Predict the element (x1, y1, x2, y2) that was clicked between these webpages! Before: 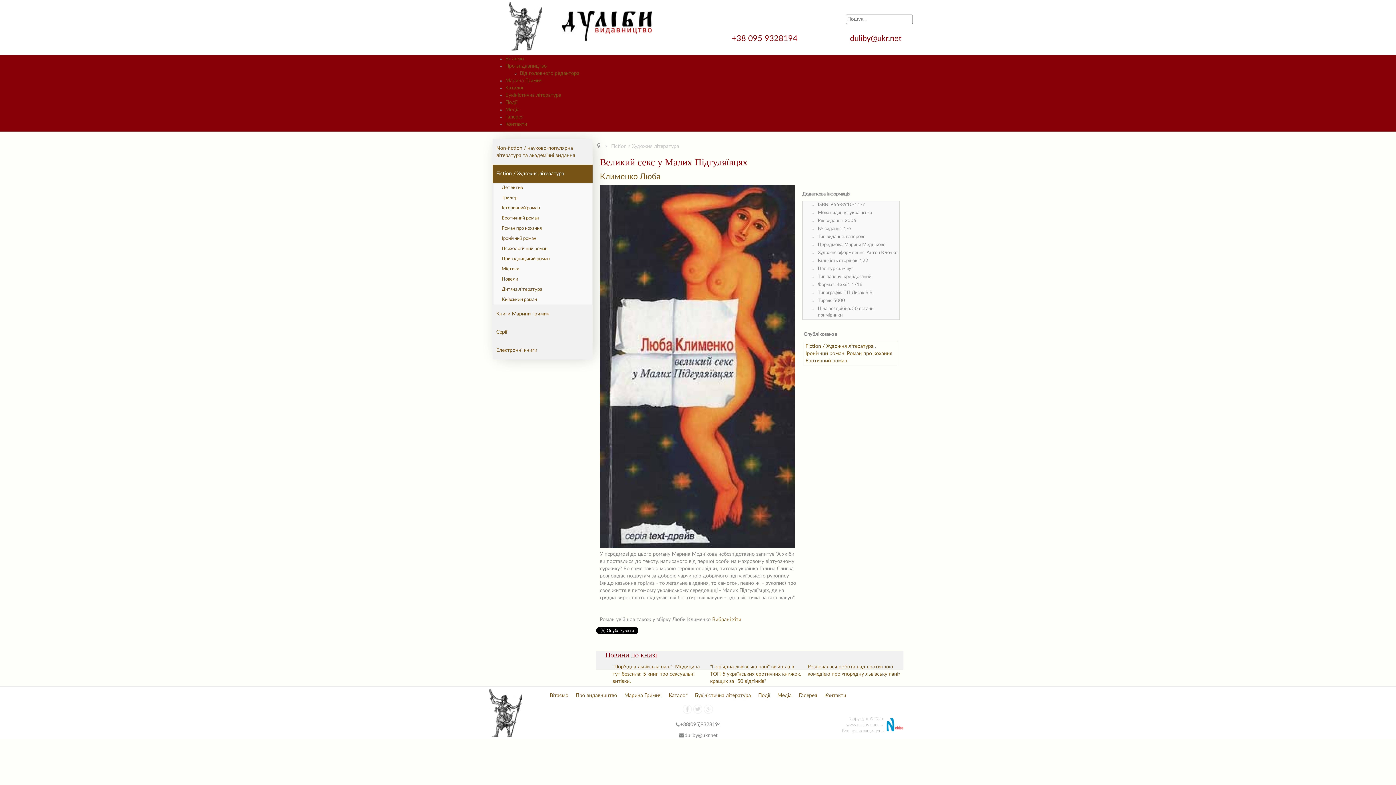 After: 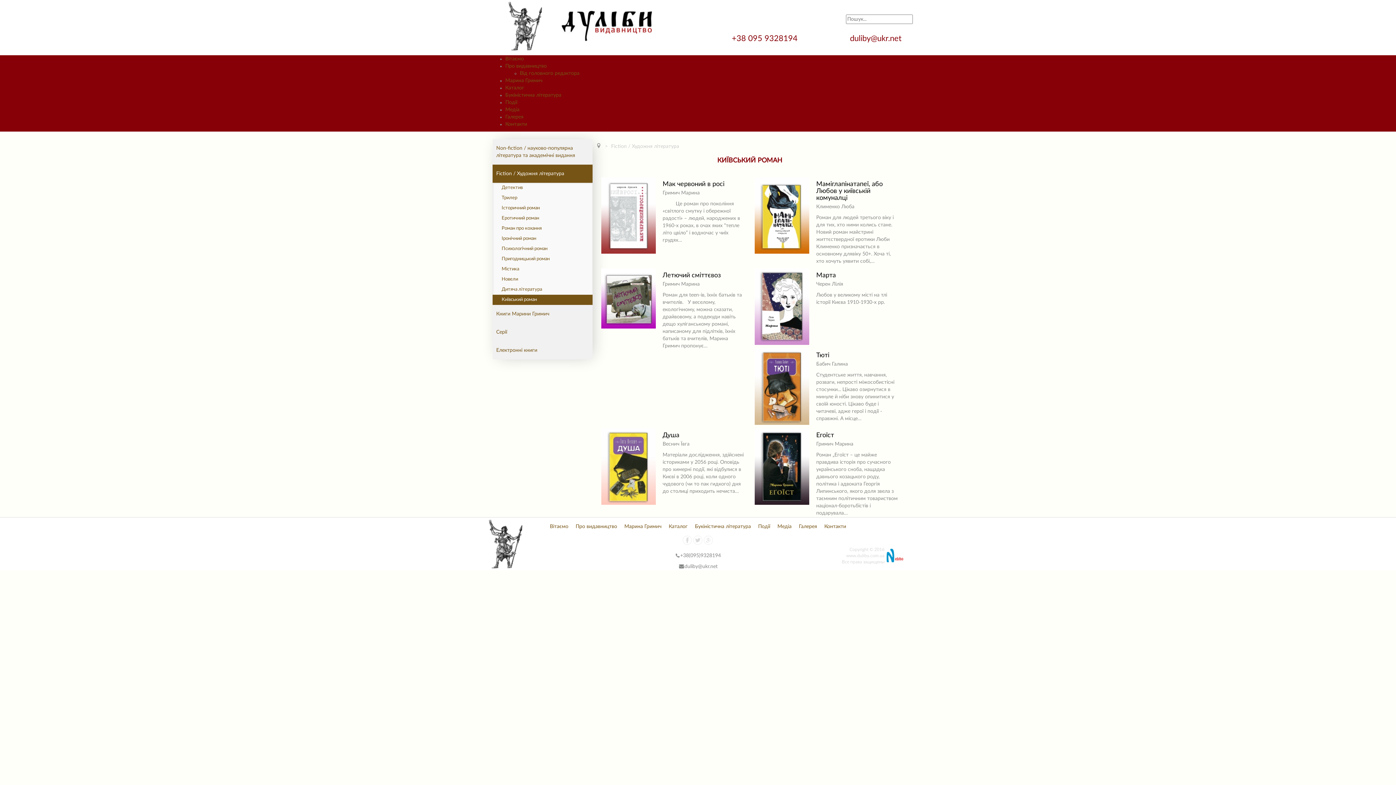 Action: bbox: (492, 294, 592, 305) label: Київський роман